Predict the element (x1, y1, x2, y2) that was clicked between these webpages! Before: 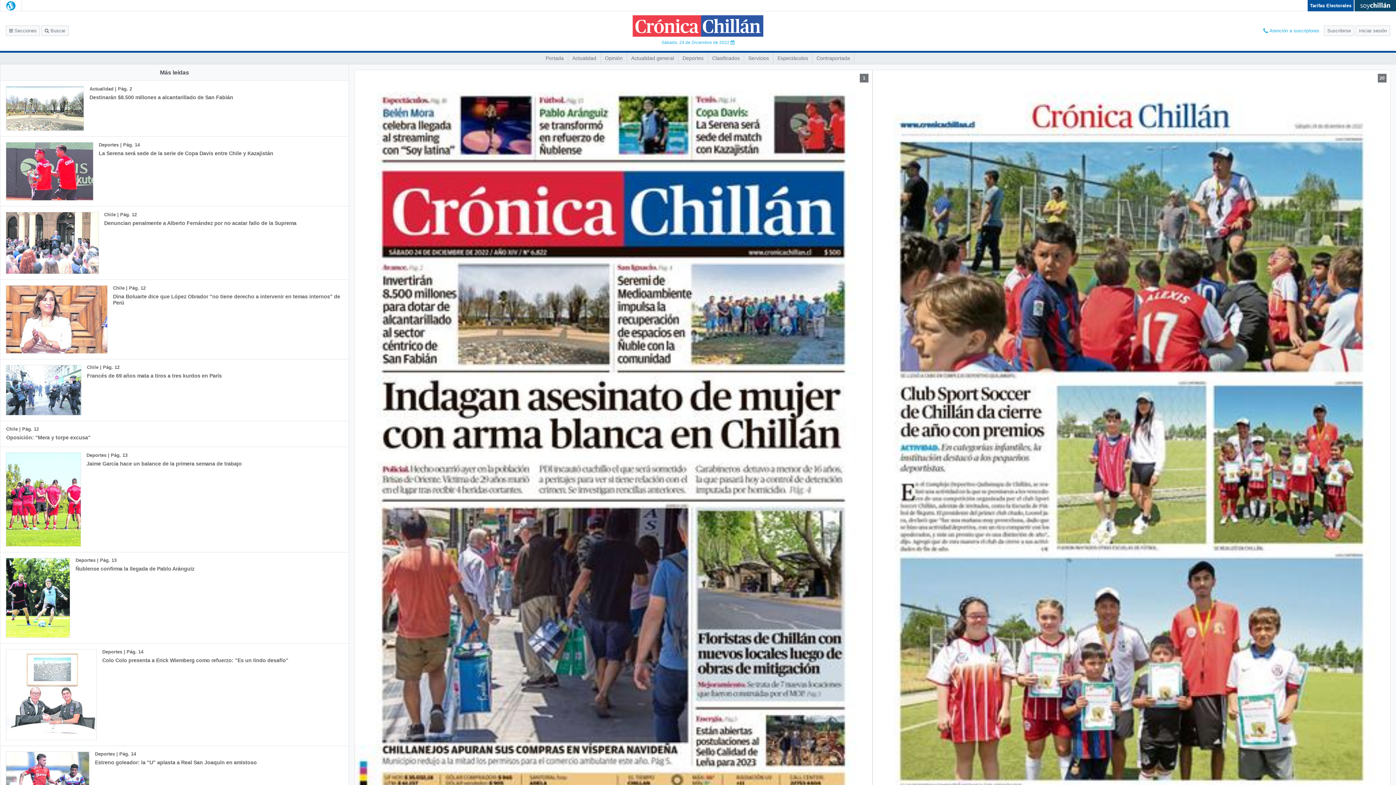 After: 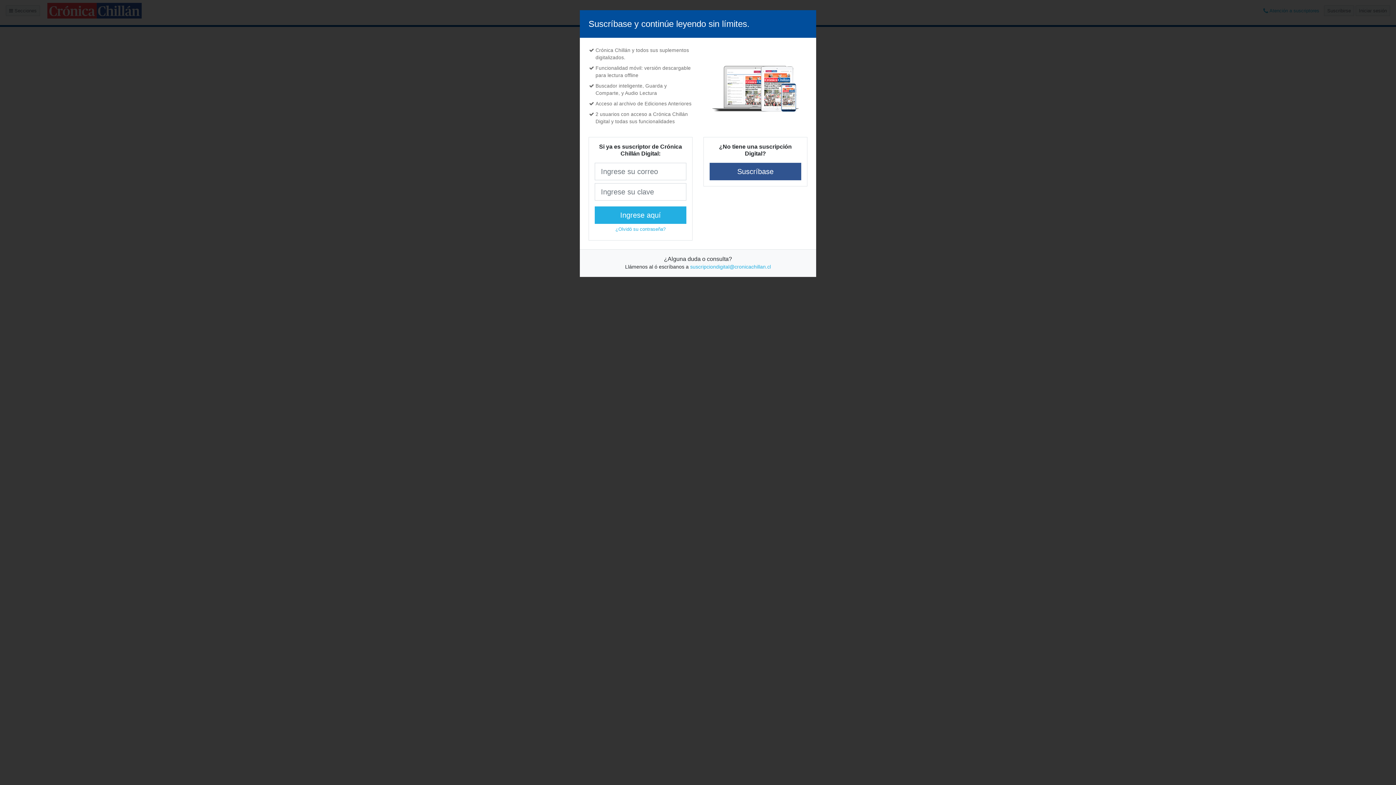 Action: label: Actualidad | Pág. 2
Destinarán $8.500 millones a alcantarillado de San Fabián bbox: (0, 80, 270, 136)